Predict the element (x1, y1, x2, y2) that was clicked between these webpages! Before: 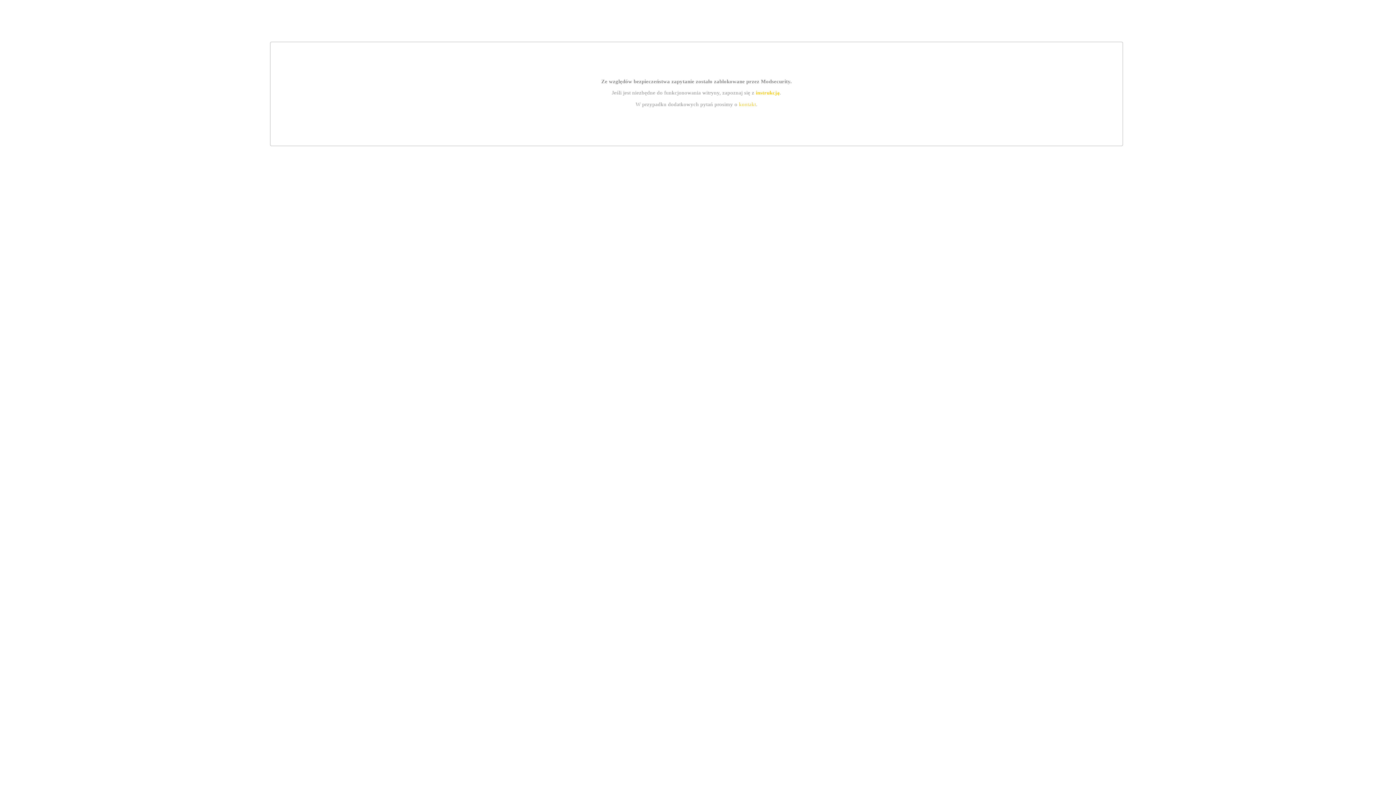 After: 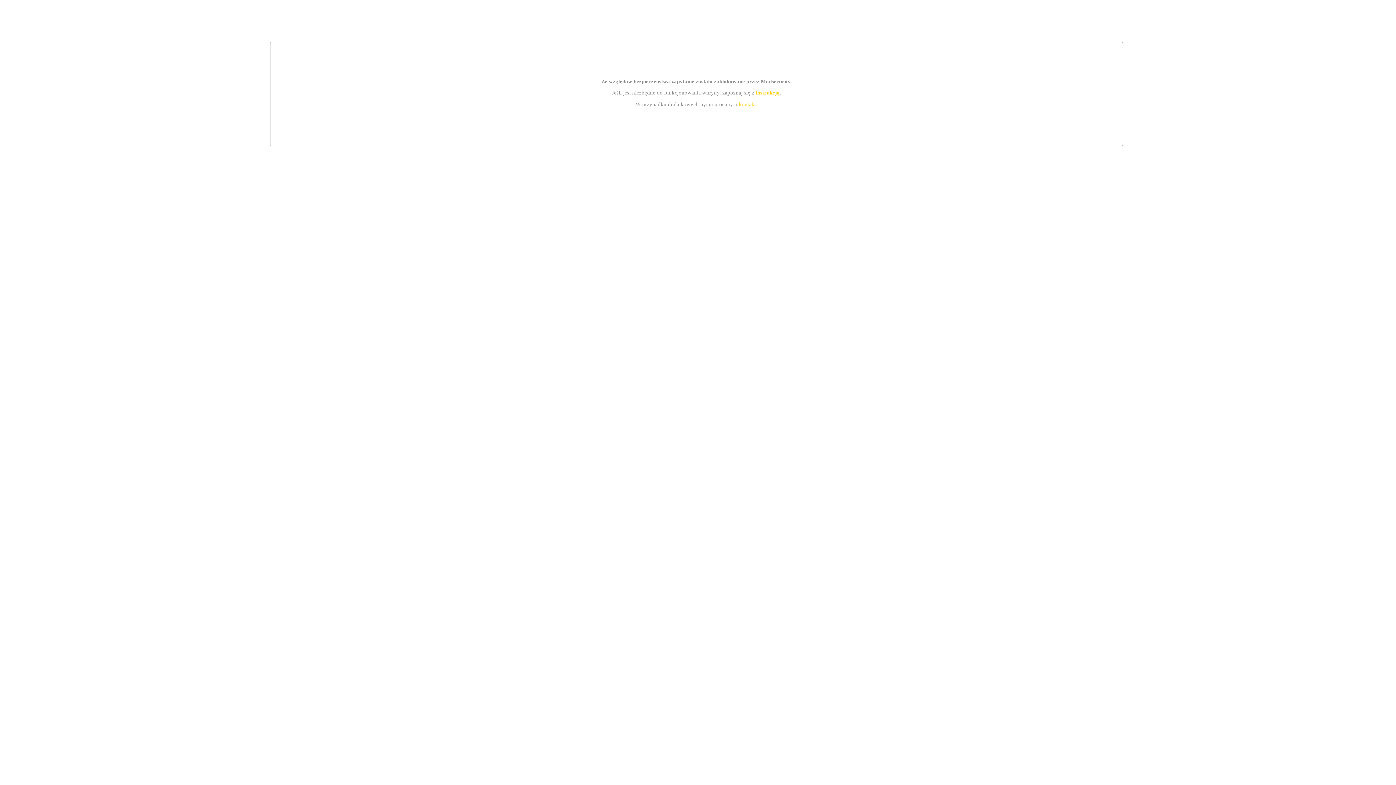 Action: label: instrukcją bbox: (755, 89, 779, 95)